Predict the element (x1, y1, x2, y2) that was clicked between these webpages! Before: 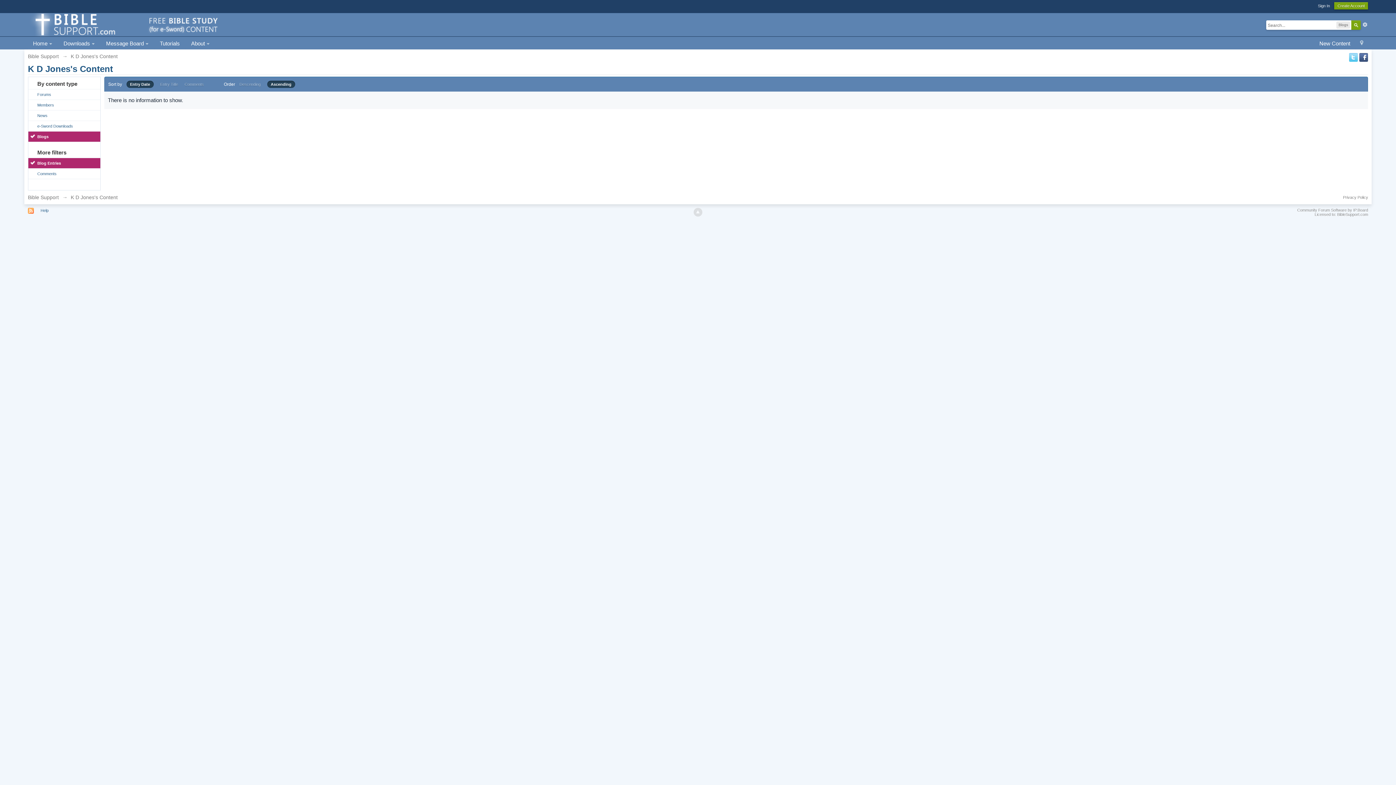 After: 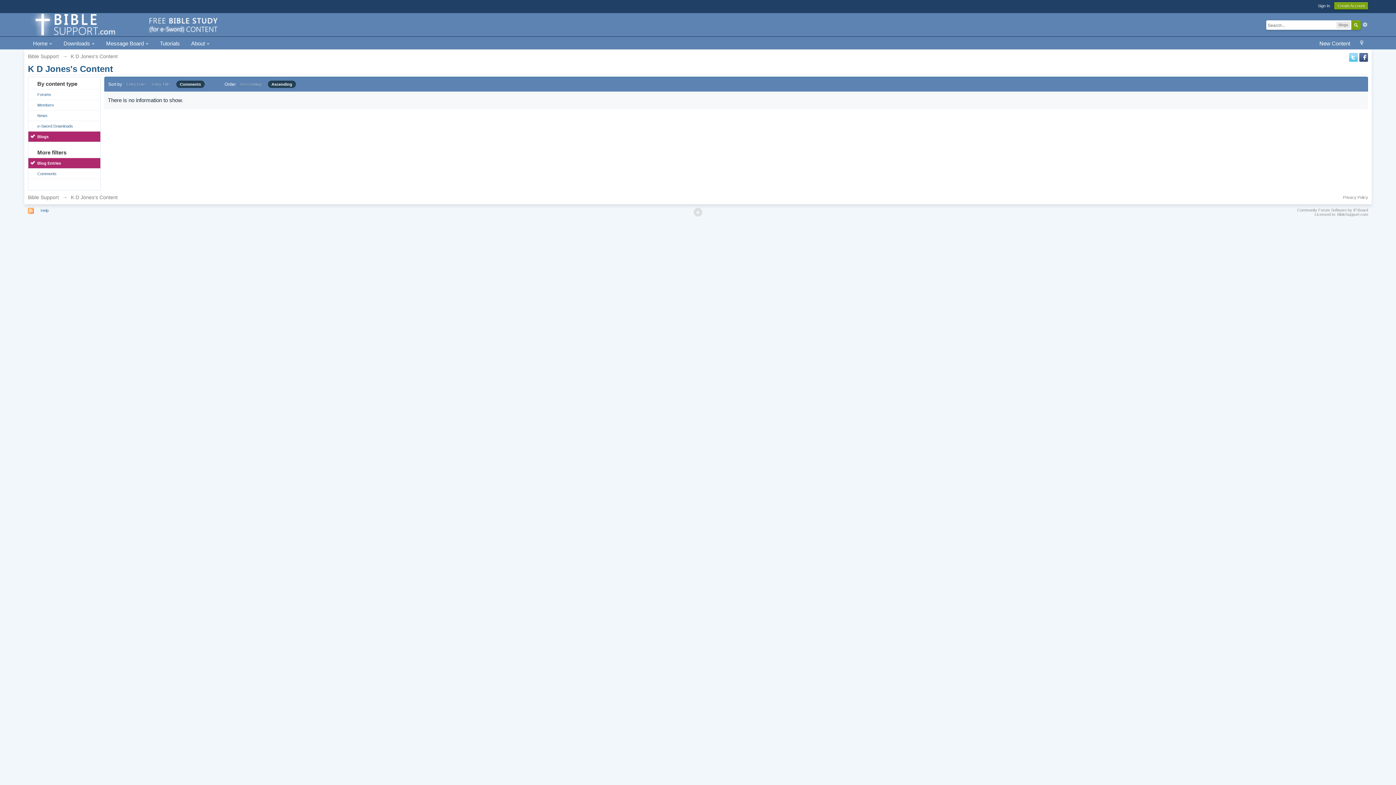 Action: label: Comments bbox: (184, 82, 203, 86)